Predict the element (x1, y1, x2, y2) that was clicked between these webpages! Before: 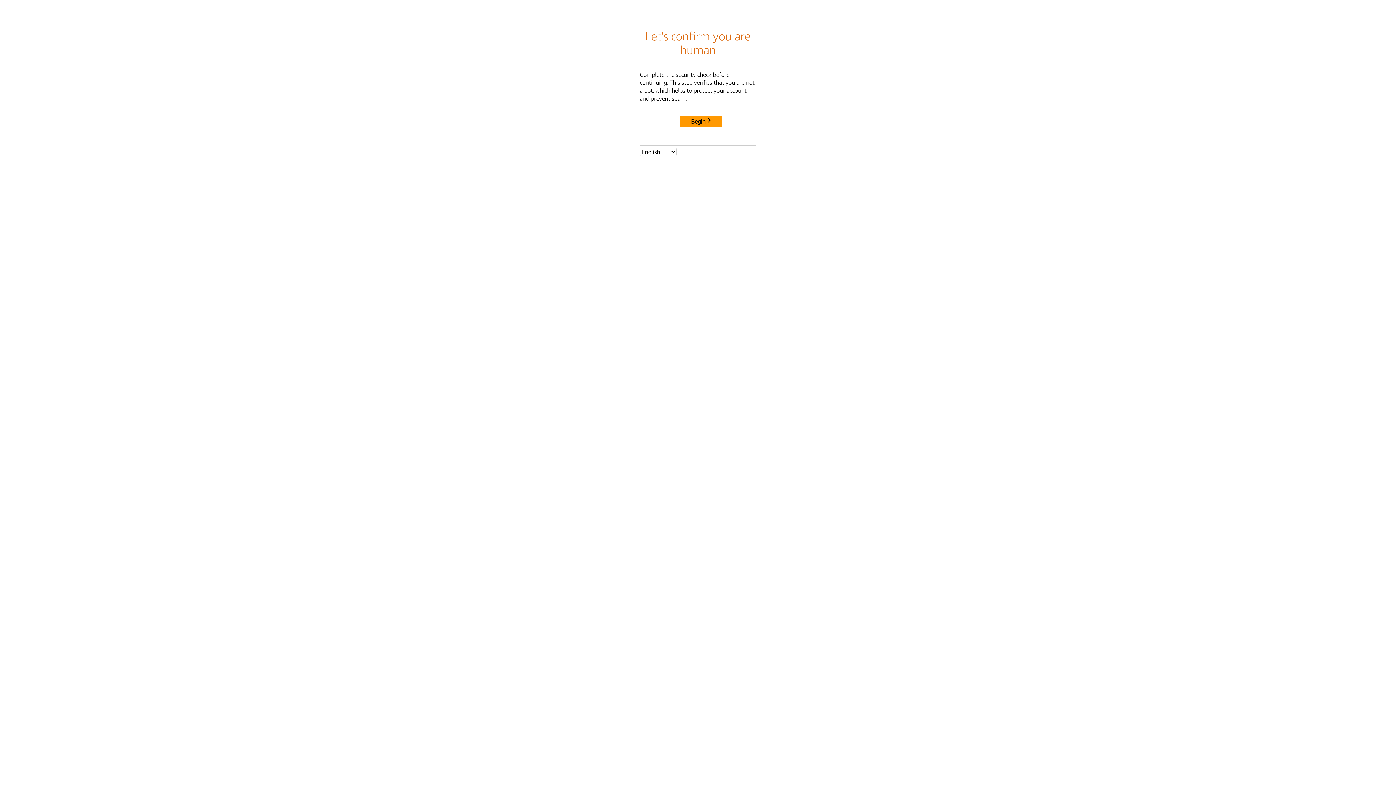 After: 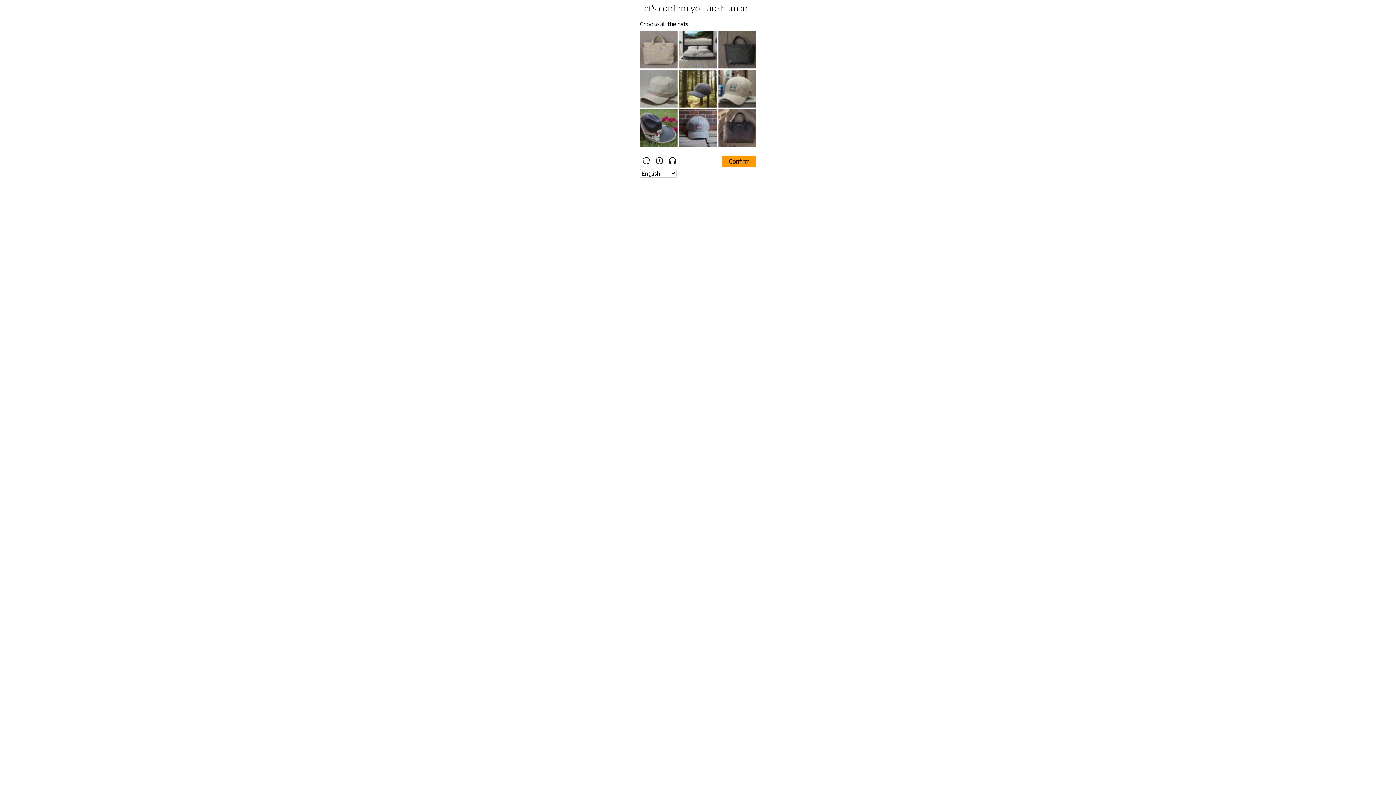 Action: bbox: (680, 115, 722, 127) label: Begin